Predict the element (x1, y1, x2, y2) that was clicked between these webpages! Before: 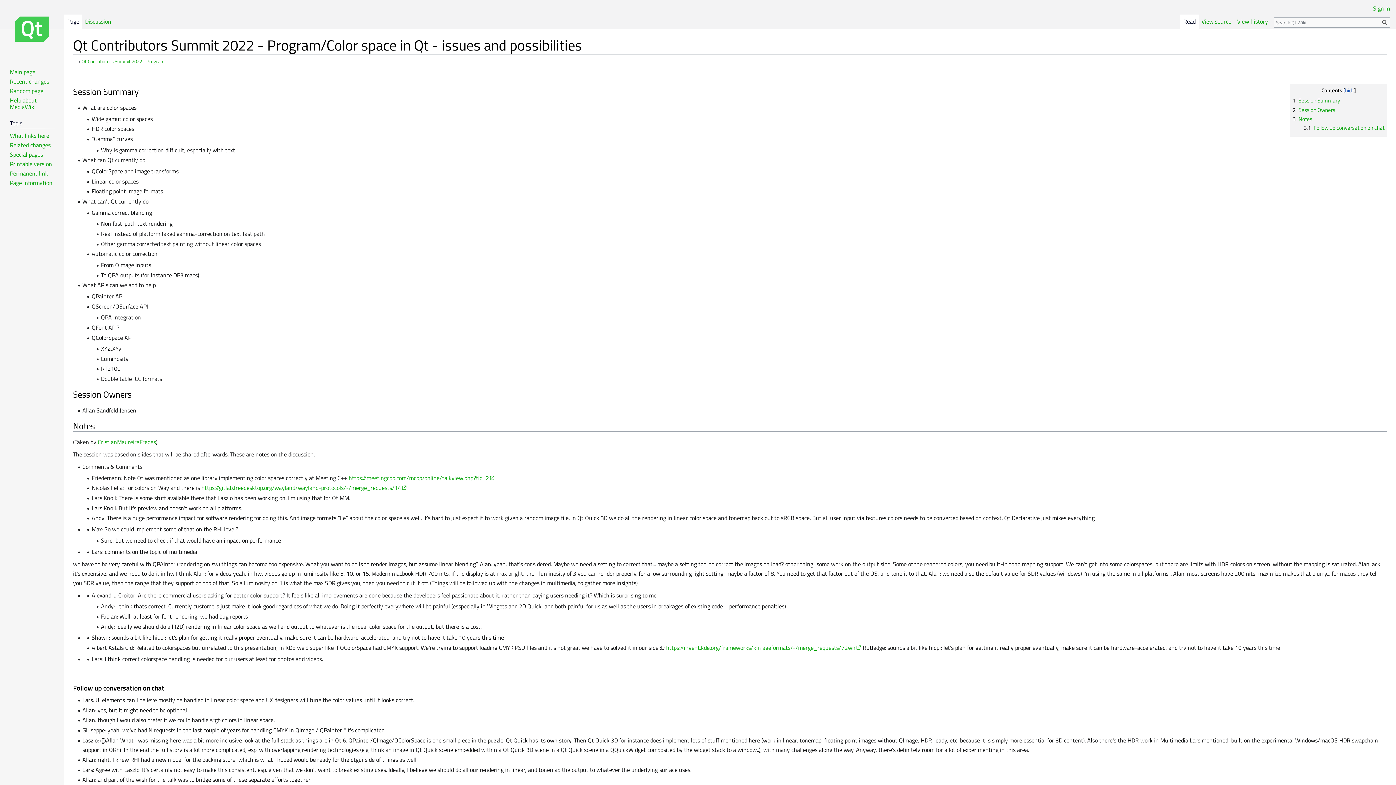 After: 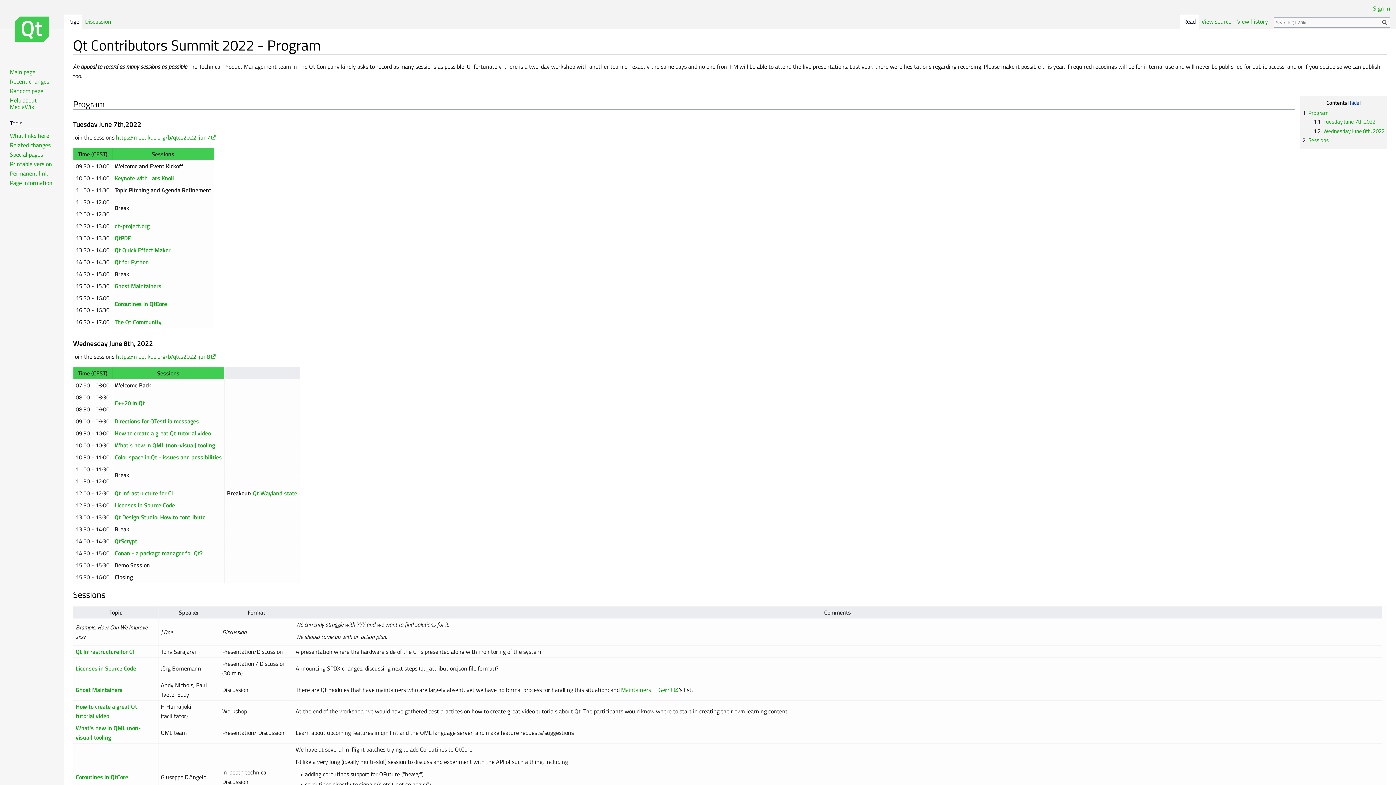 Action: label: Qt Contributors Summit 2022 - Program bbox: (81, 57, 164, 65)